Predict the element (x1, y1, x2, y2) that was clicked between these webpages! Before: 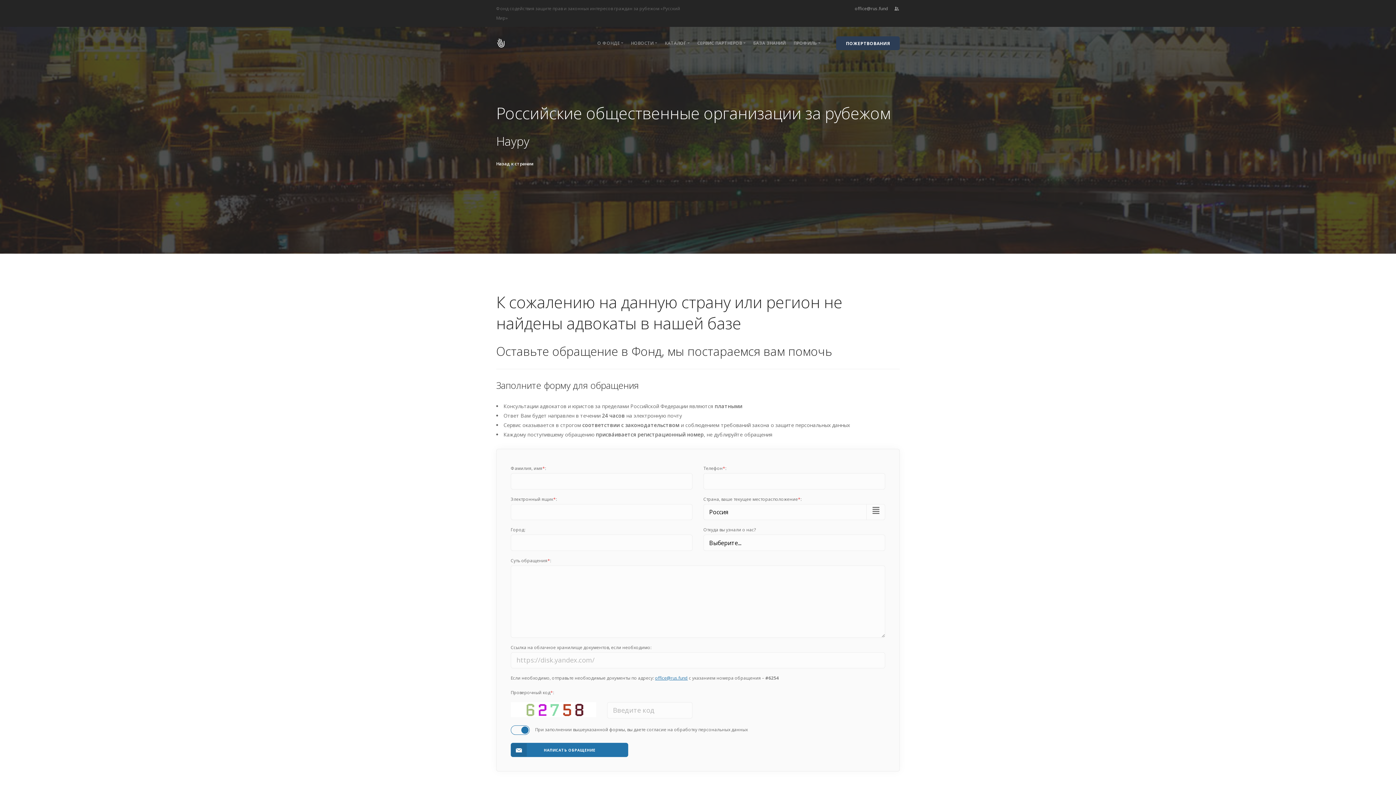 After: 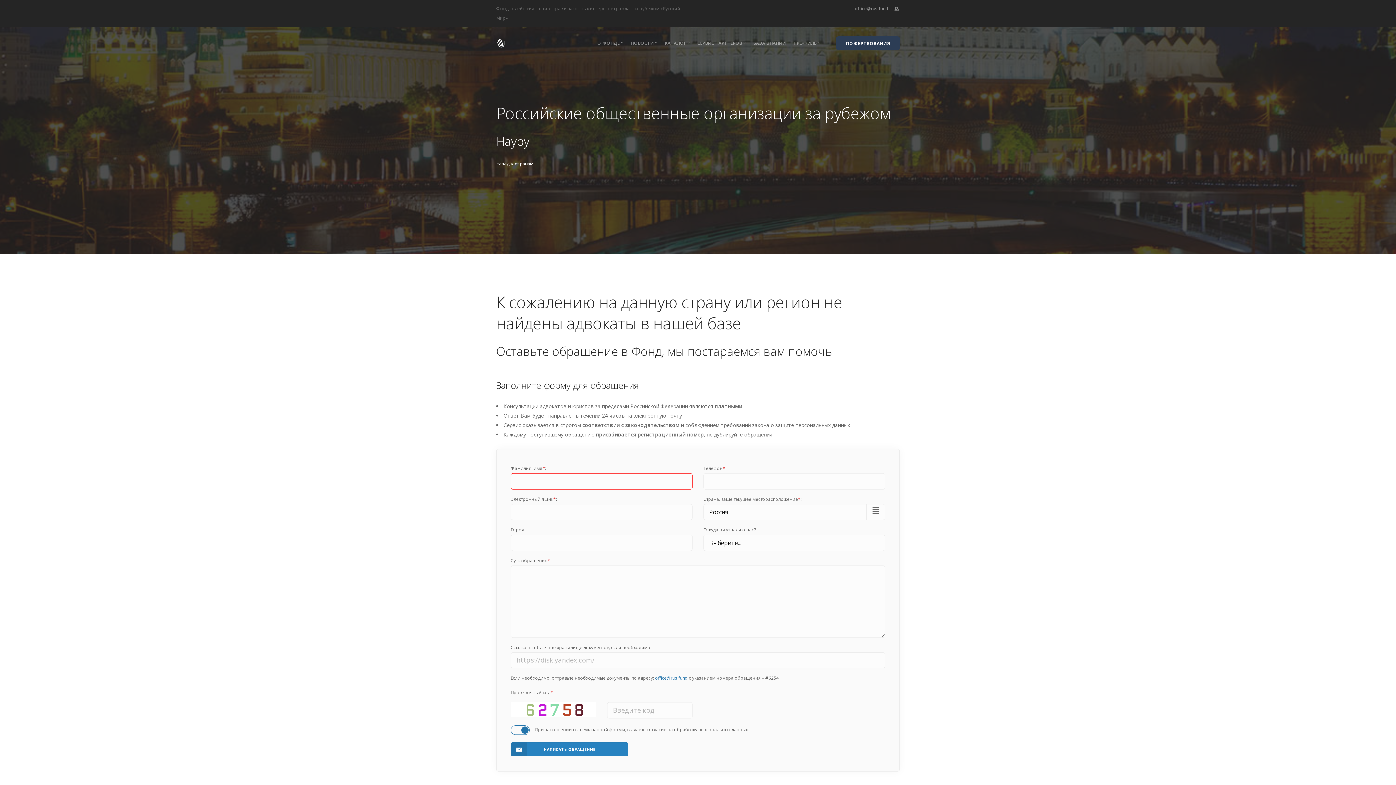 Action: label: НАПИСАТЬ ОБРАЩЕНИЕ bbox: (510, 743, 628, 757)